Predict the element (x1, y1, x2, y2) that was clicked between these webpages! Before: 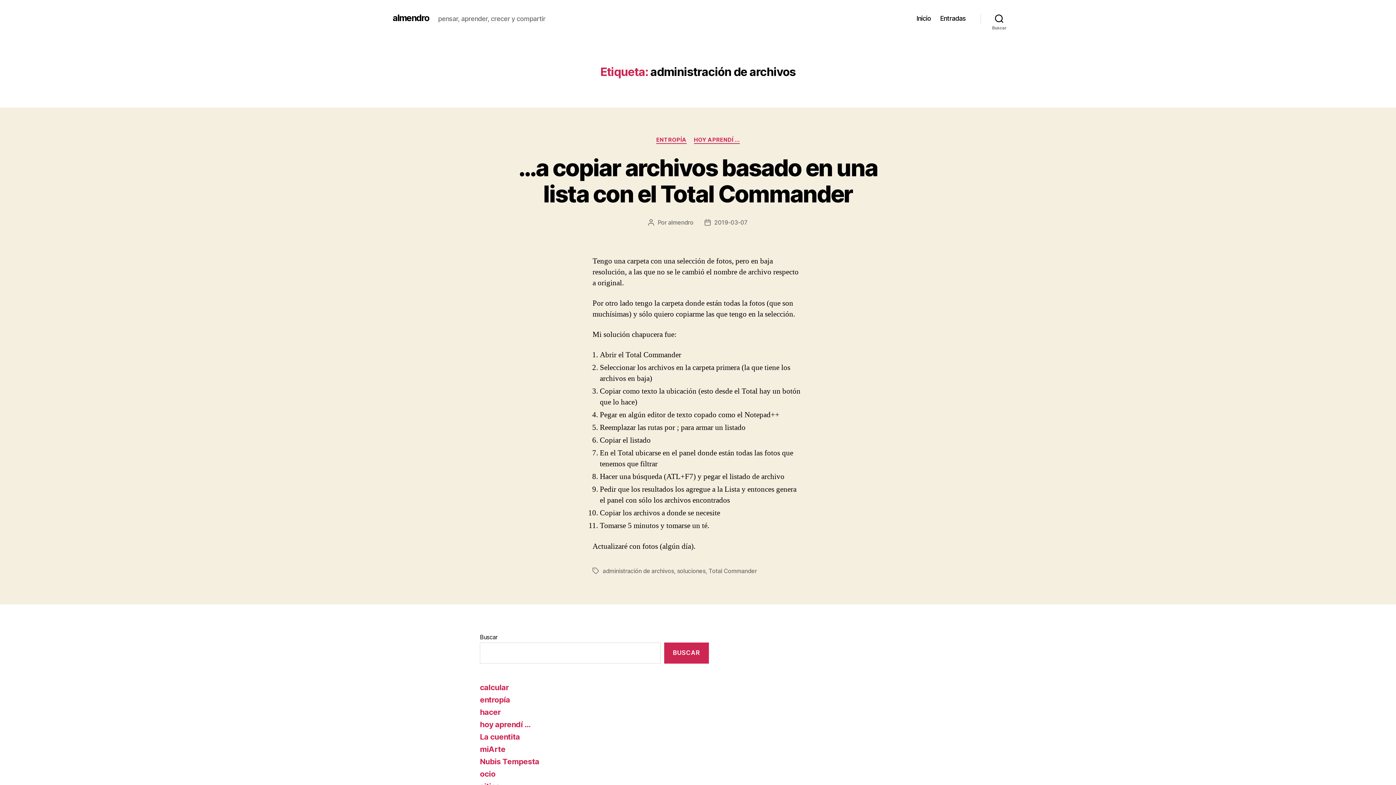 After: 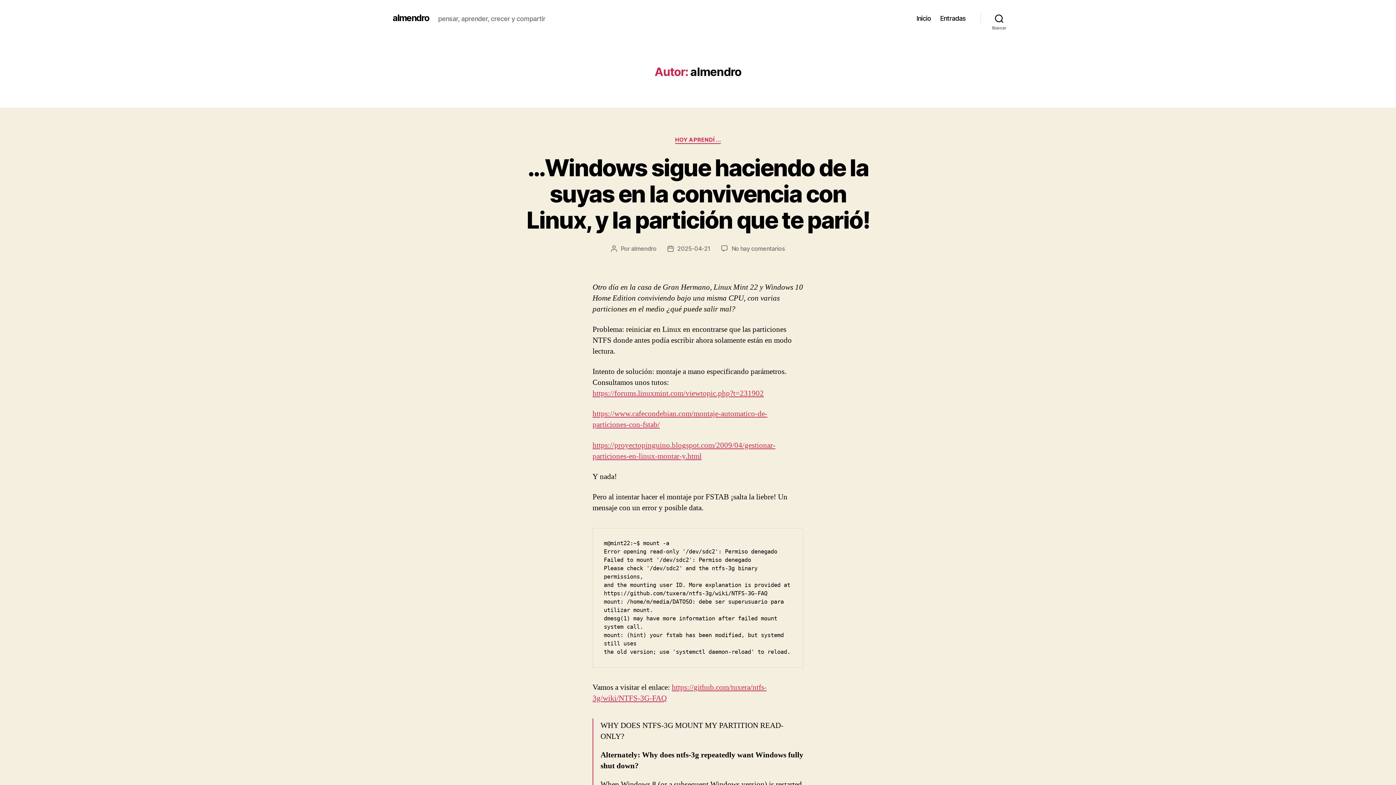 Action: label: almendro bbox: (668, 218, 693, 226)